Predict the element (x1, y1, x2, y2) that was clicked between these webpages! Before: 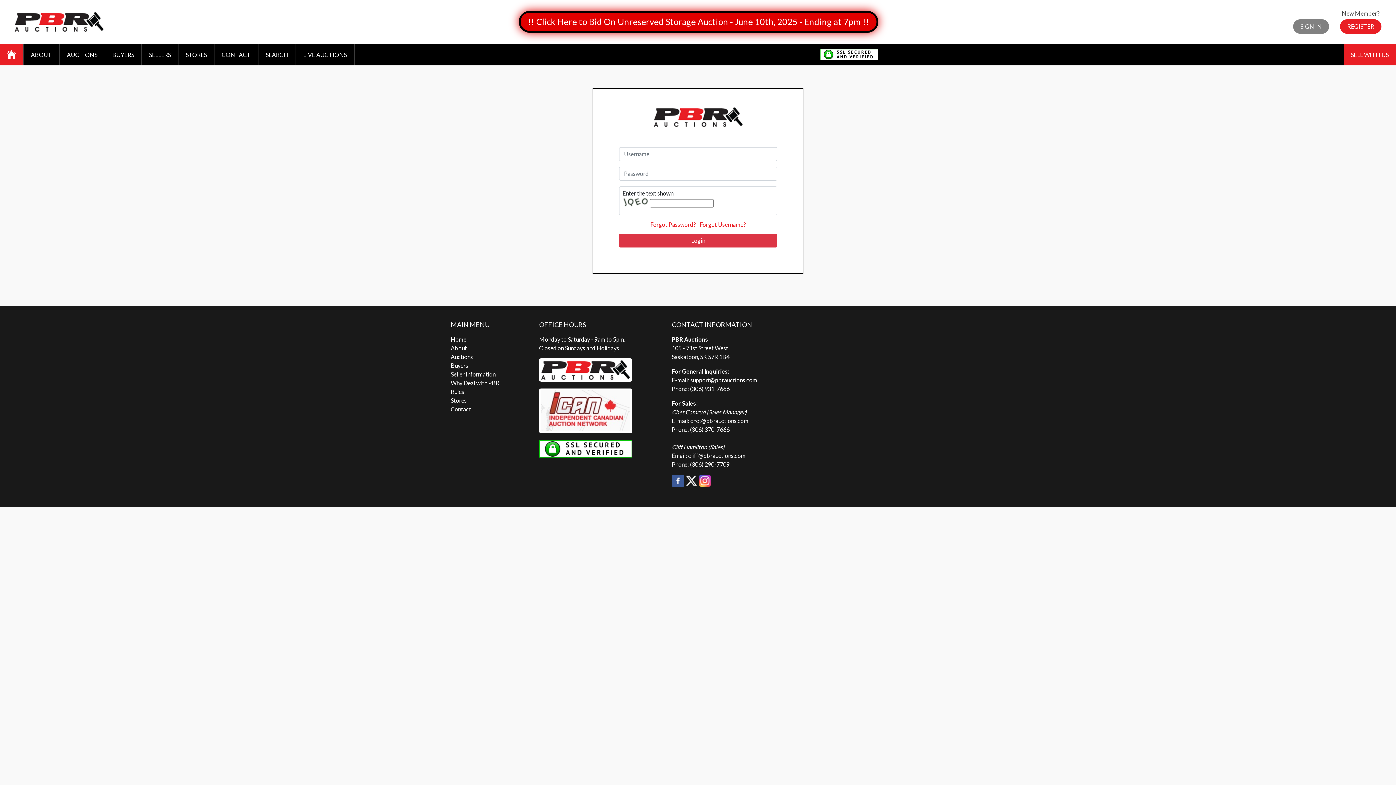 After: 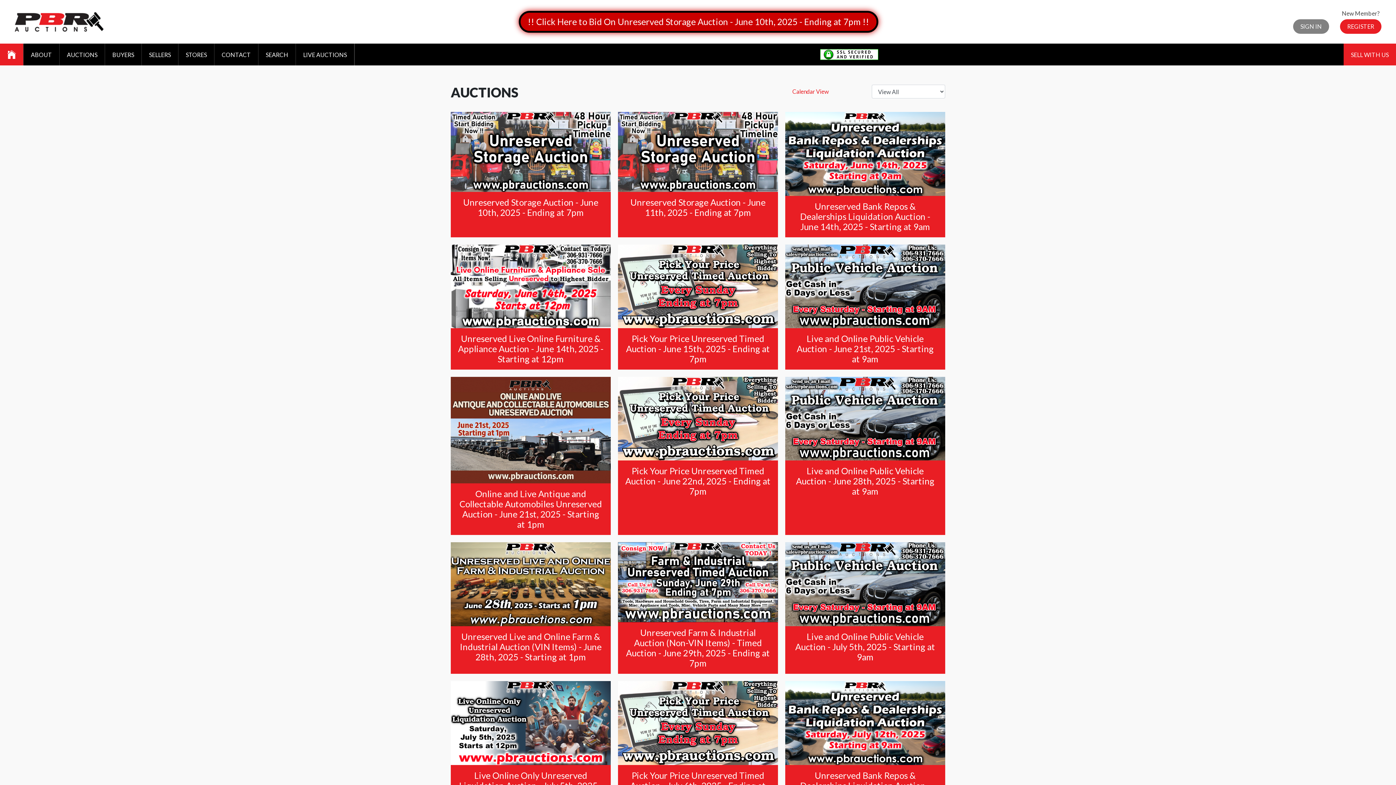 Action: bbox: (59, 43, 104, 65) label: AUCTIONS